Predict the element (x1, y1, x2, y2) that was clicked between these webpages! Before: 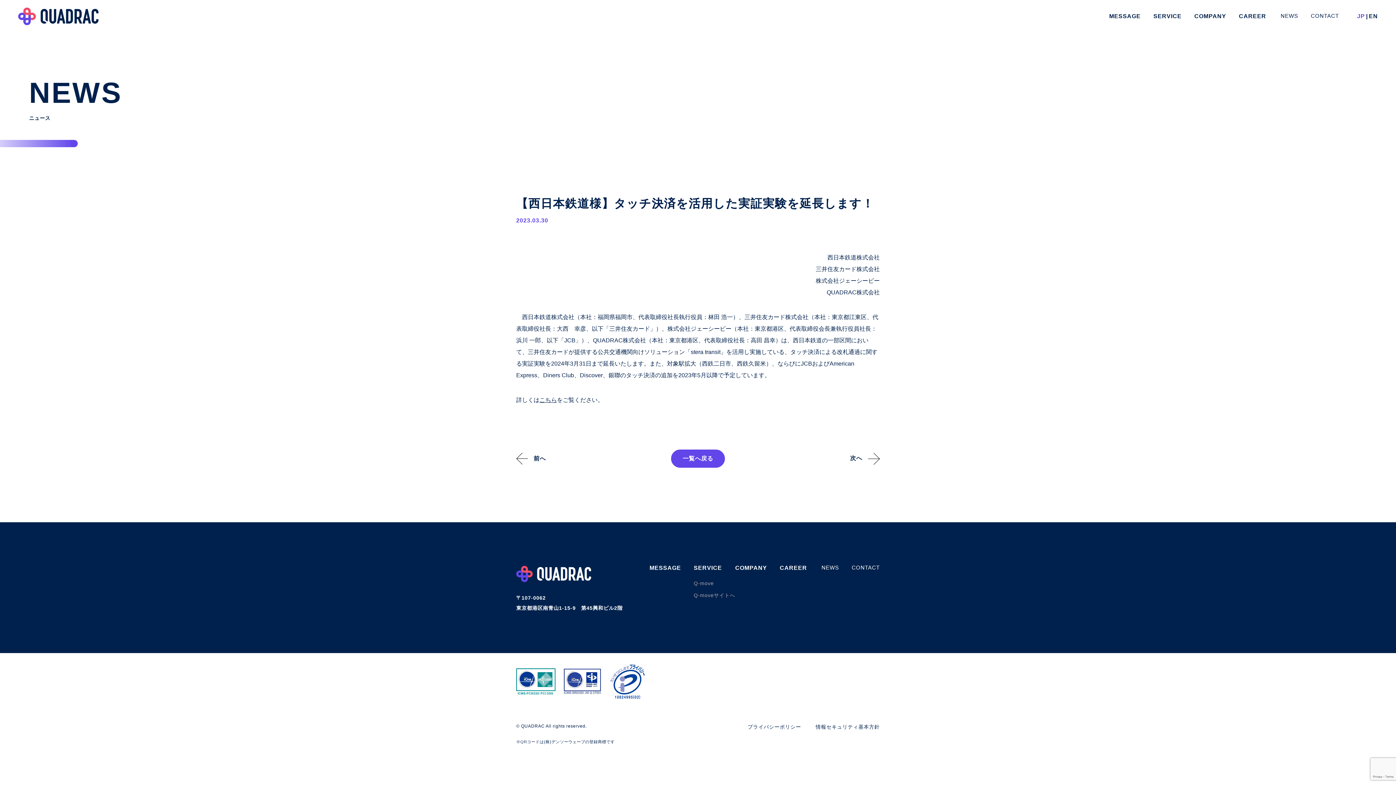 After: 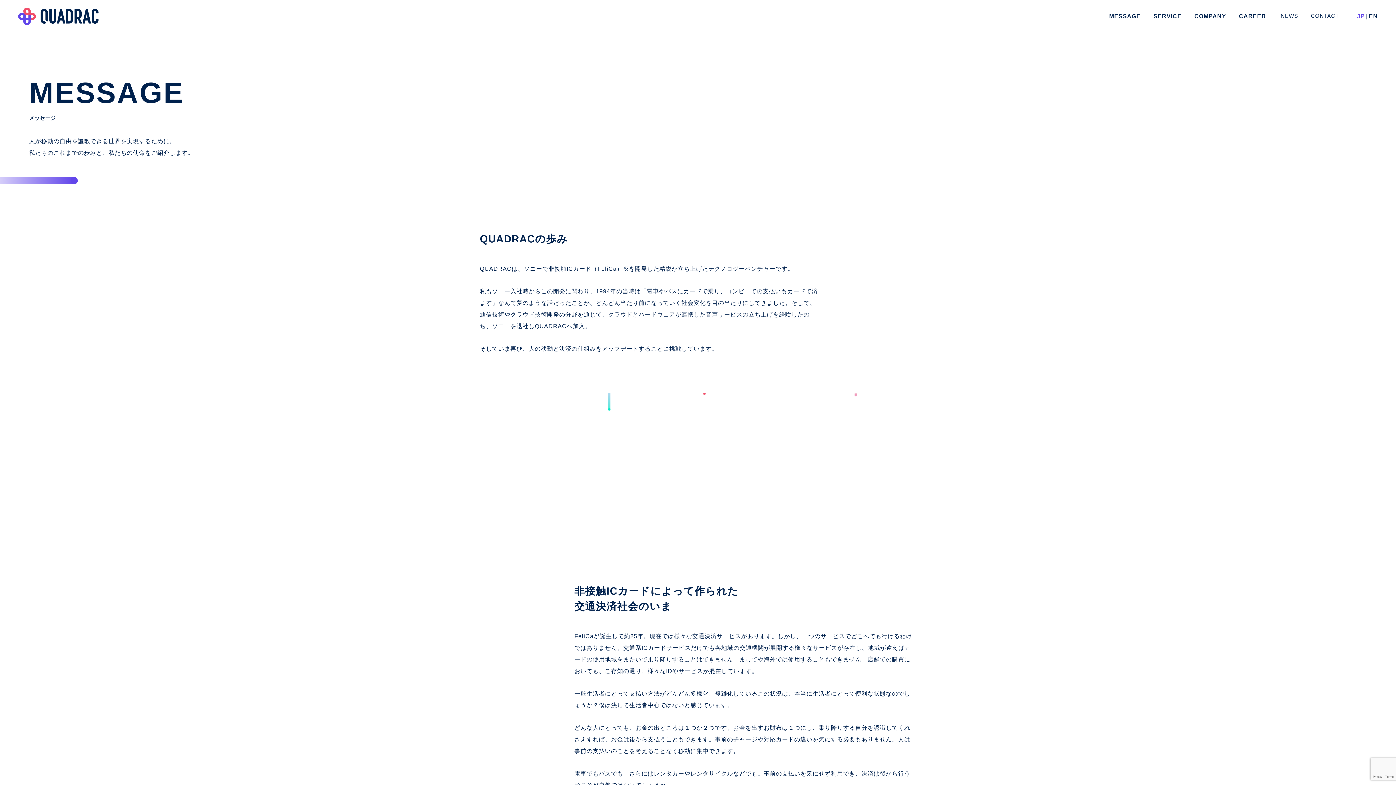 Action: label: MESSAGE bbox: (1109, 13, 1140, 19)